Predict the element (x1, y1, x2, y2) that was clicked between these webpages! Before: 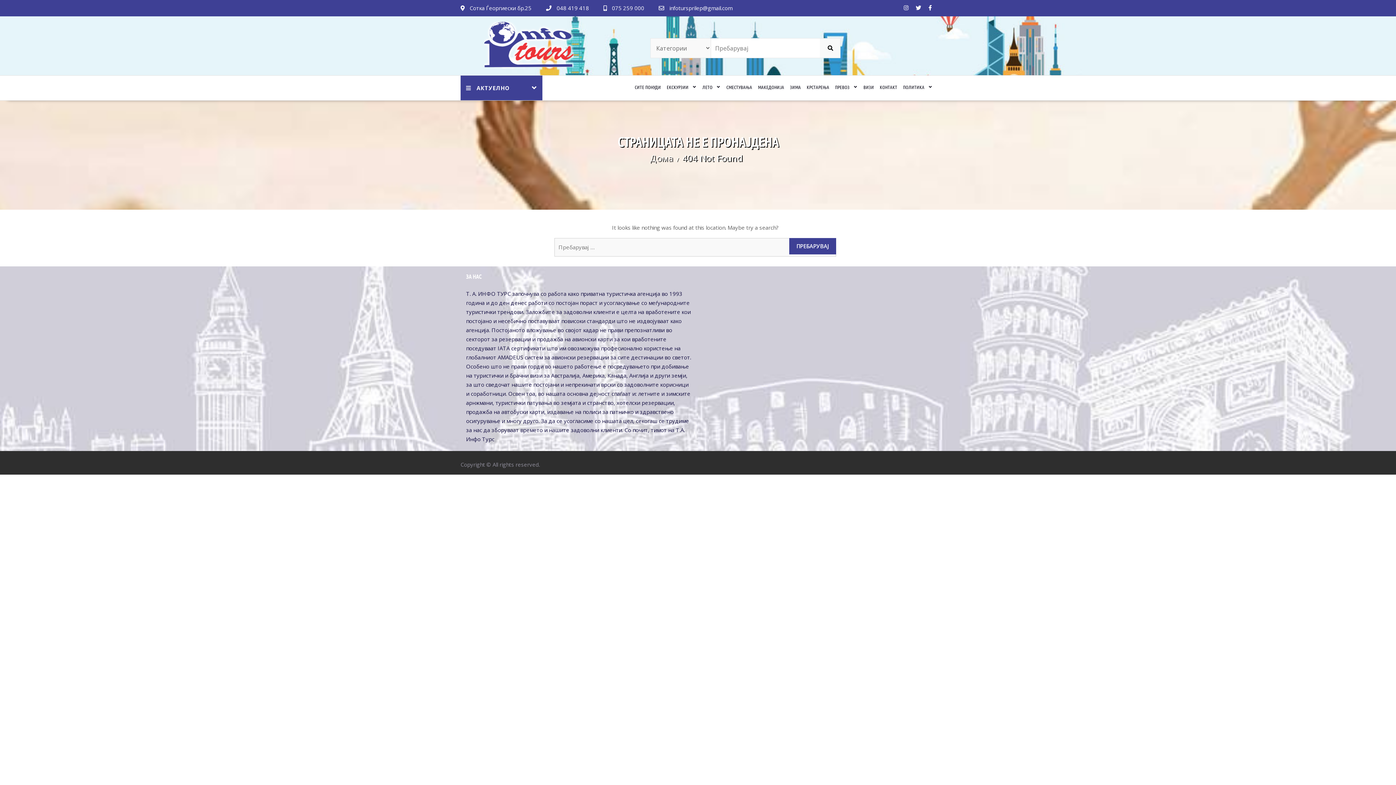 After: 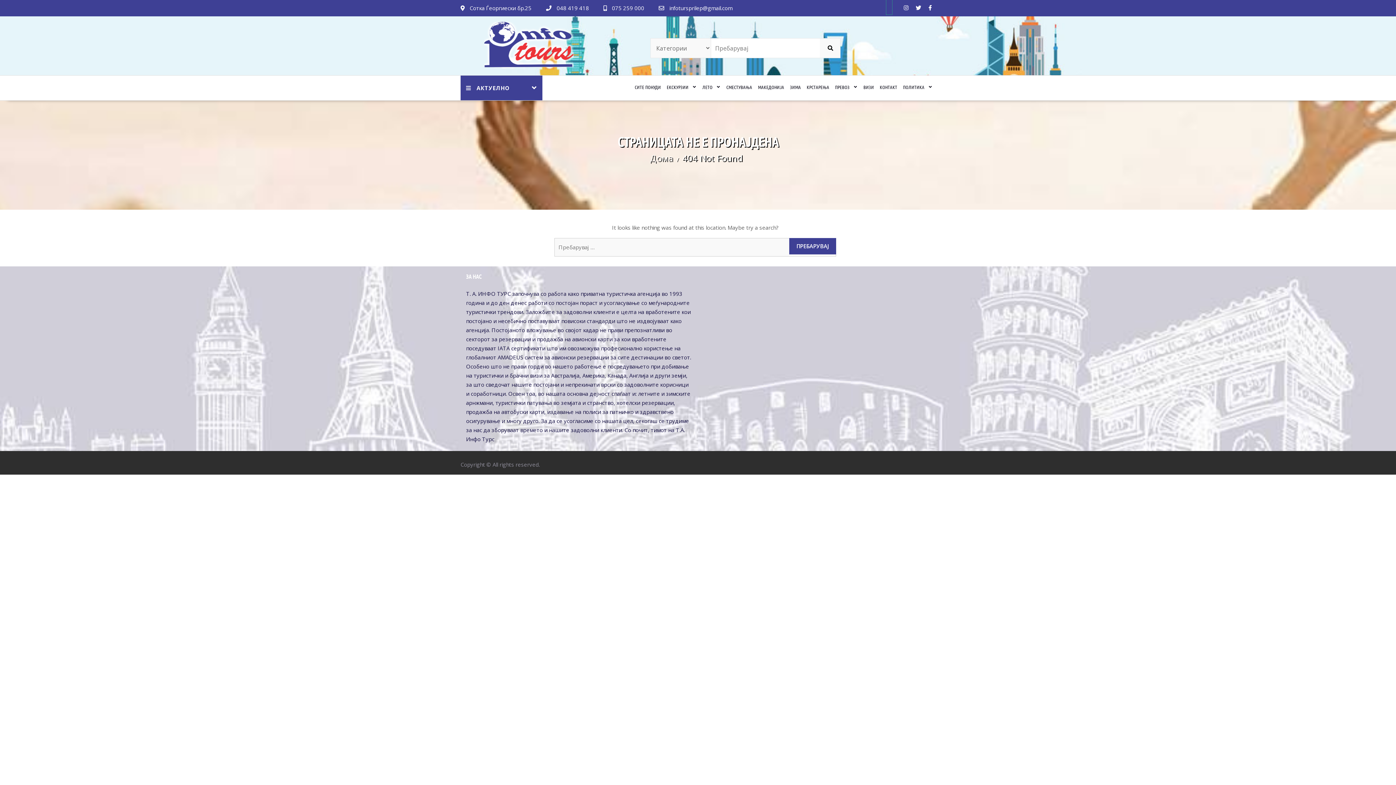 Action: bbox: (886, 0, 892, 14)